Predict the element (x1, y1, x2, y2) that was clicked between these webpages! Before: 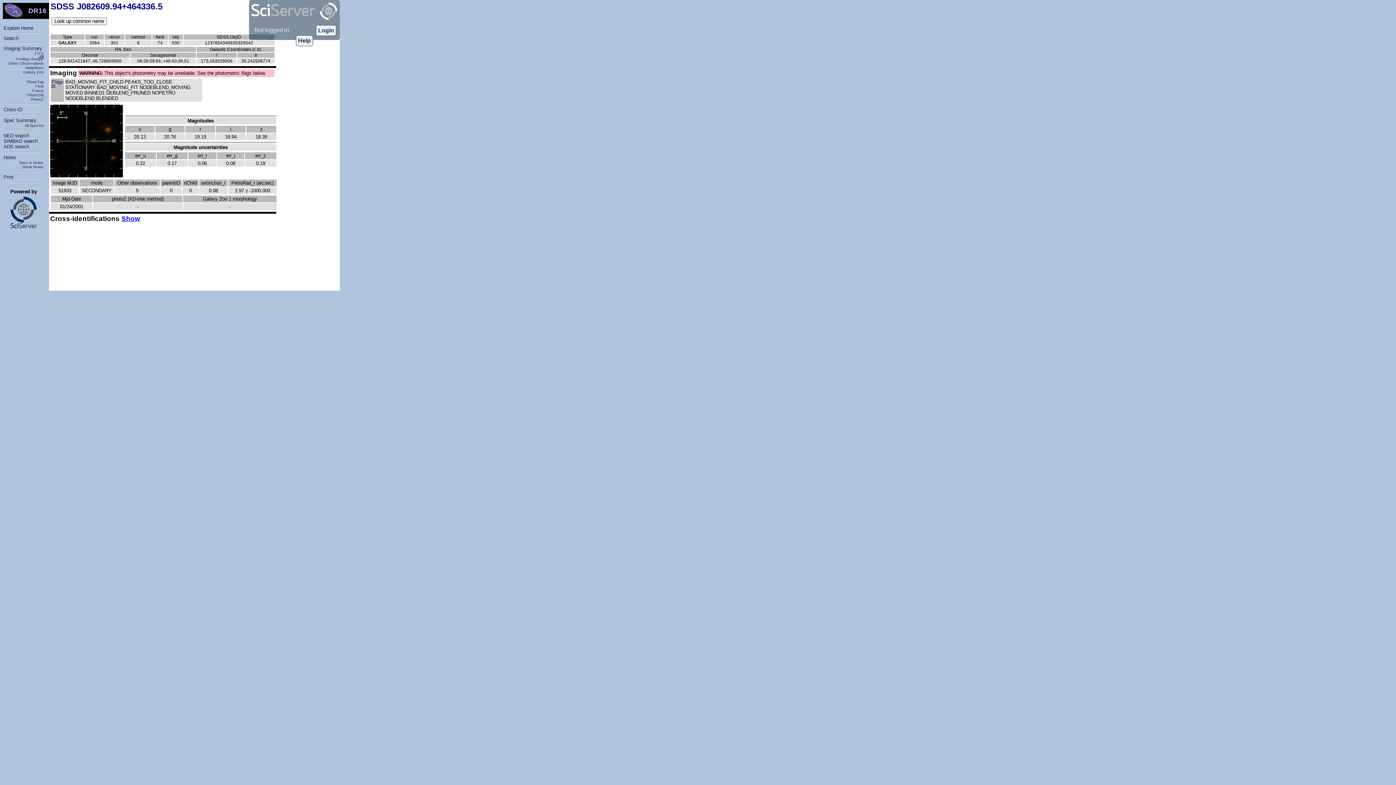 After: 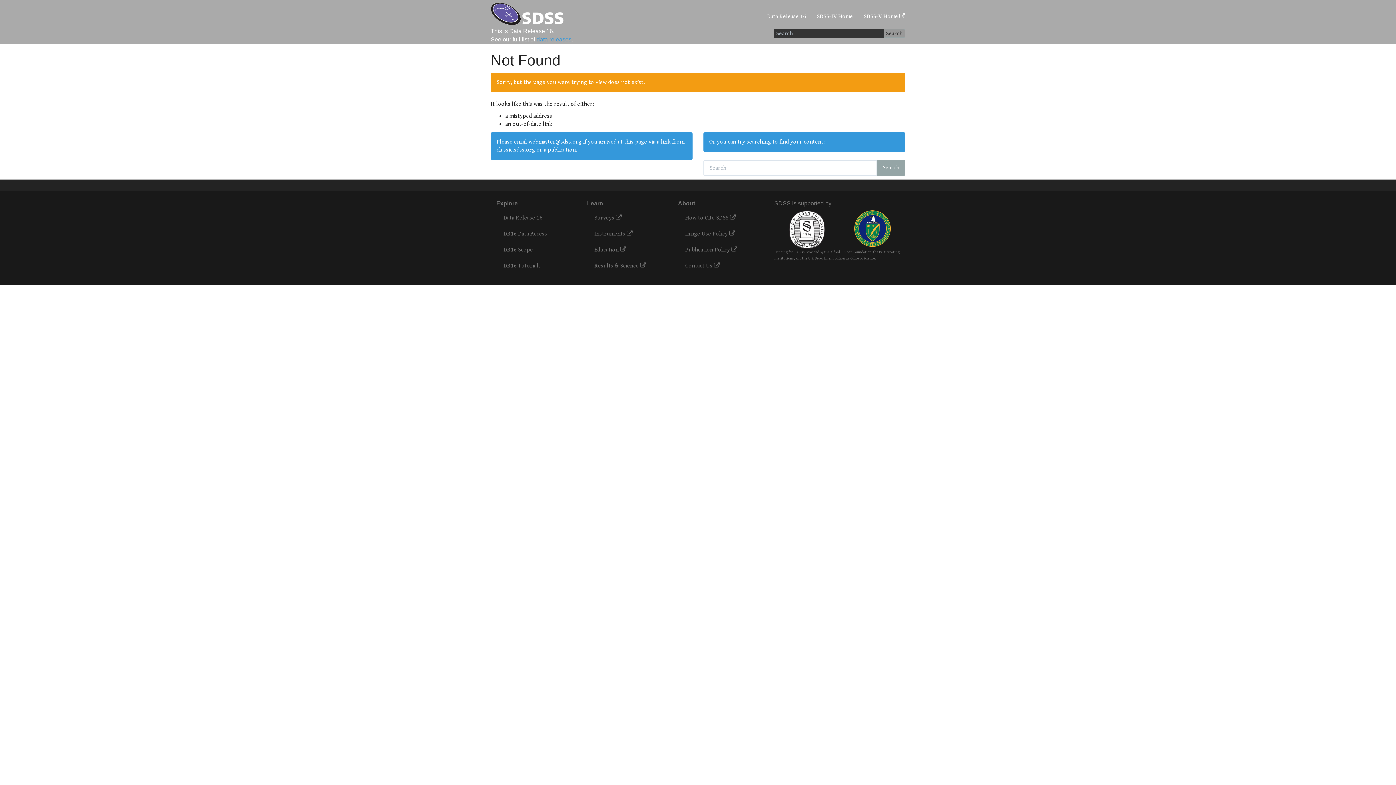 Action: label: Flags  bbox: (51, 79, 63, 89)